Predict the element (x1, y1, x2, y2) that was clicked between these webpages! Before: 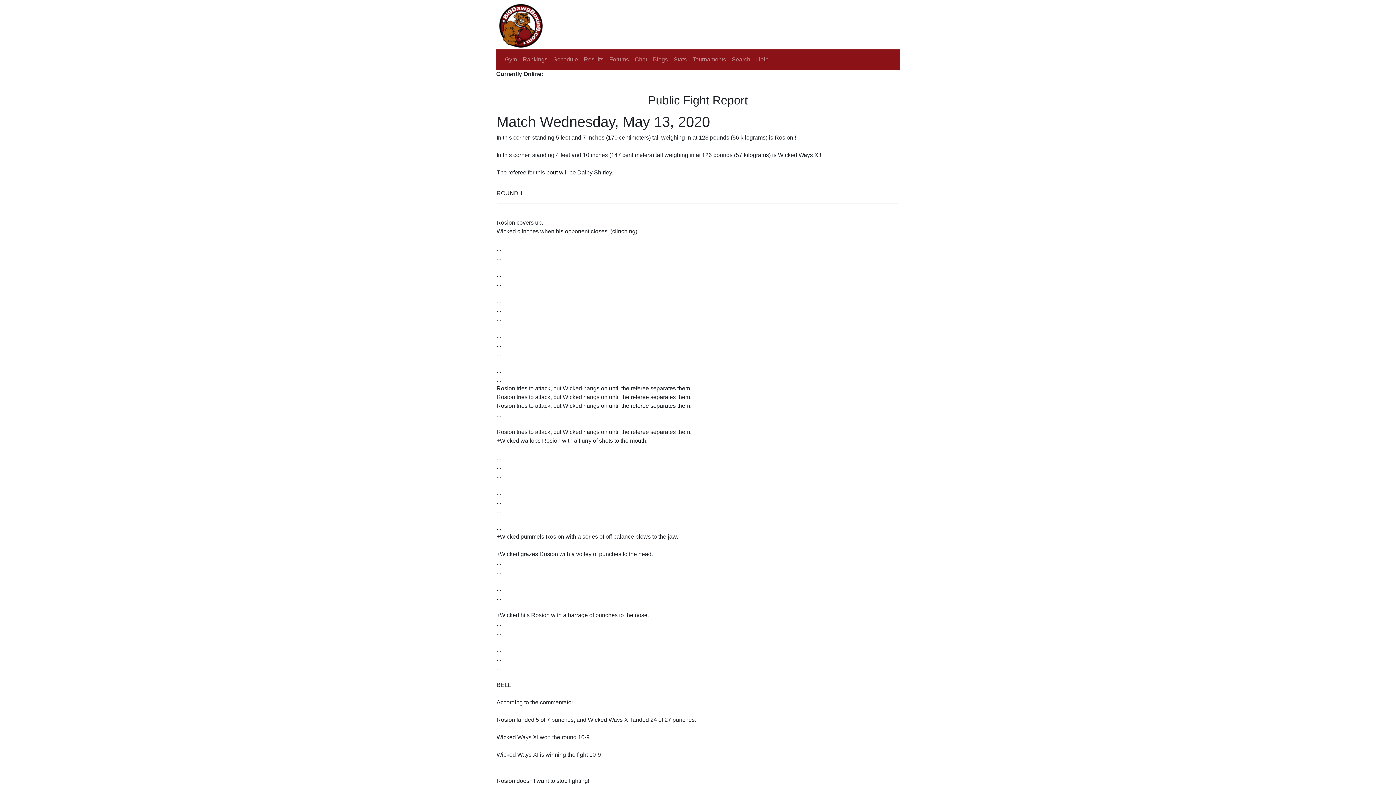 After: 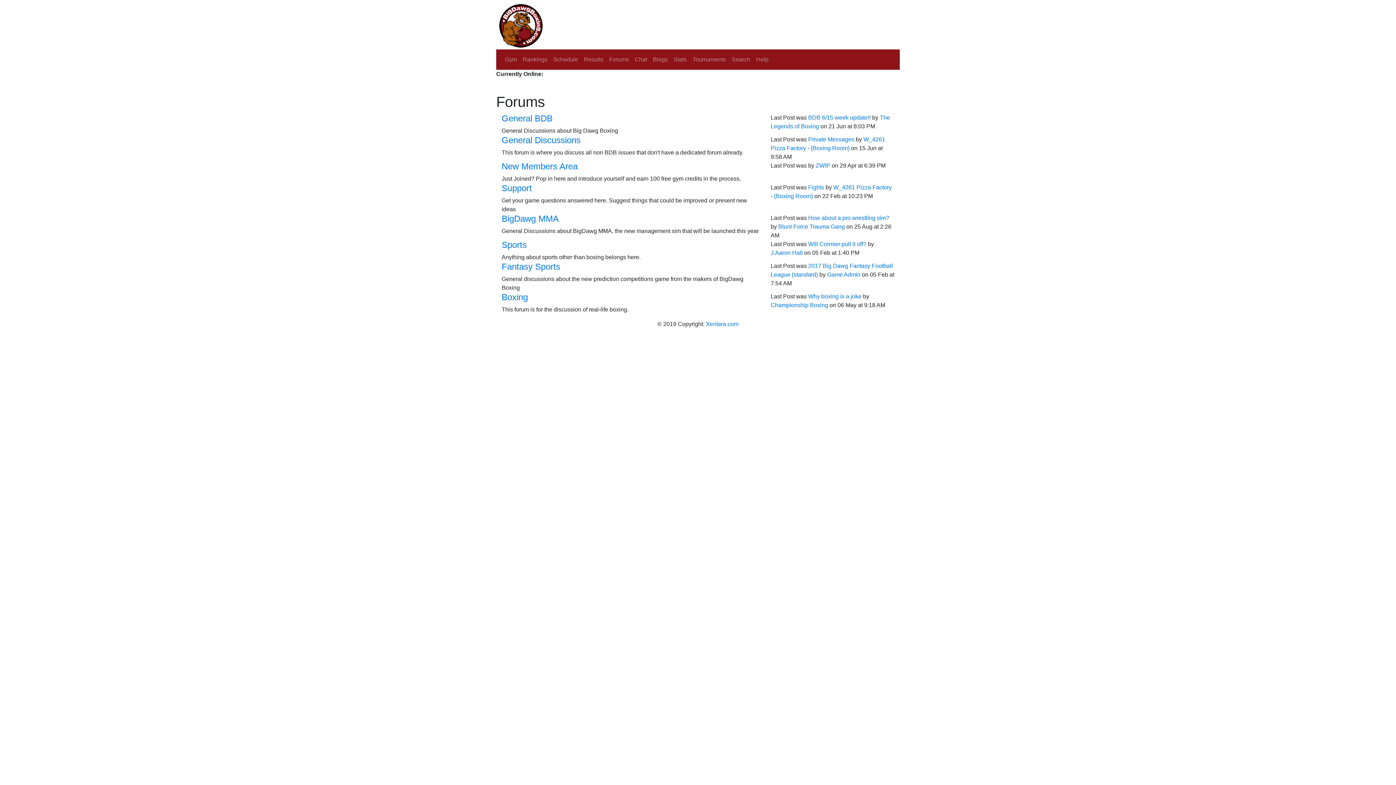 Action: bbox: (606, 52, 632, 66) label: Forums